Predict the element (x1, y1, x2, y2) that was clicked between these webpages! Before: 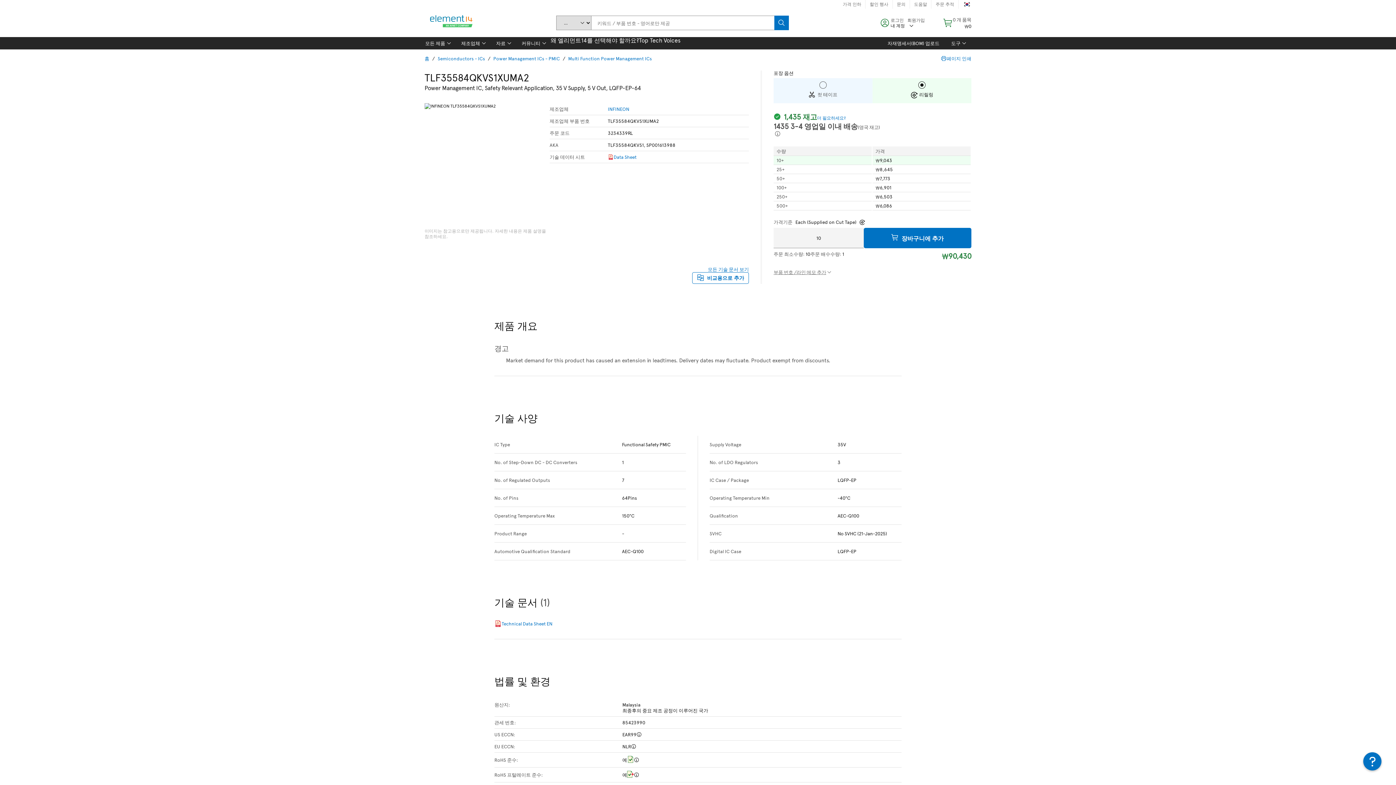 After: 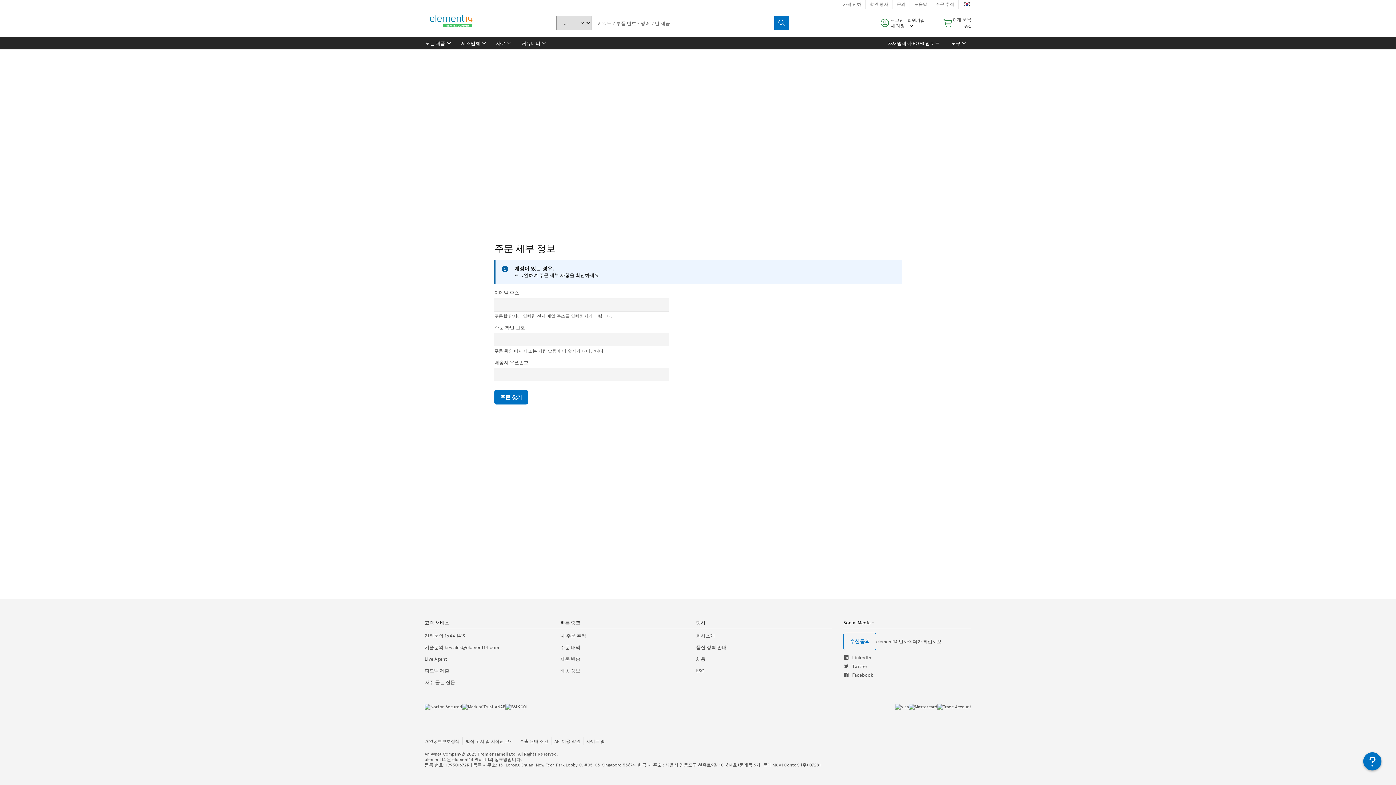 Action: label: 주문 추적 bbox: (931, 0, 958, 8)